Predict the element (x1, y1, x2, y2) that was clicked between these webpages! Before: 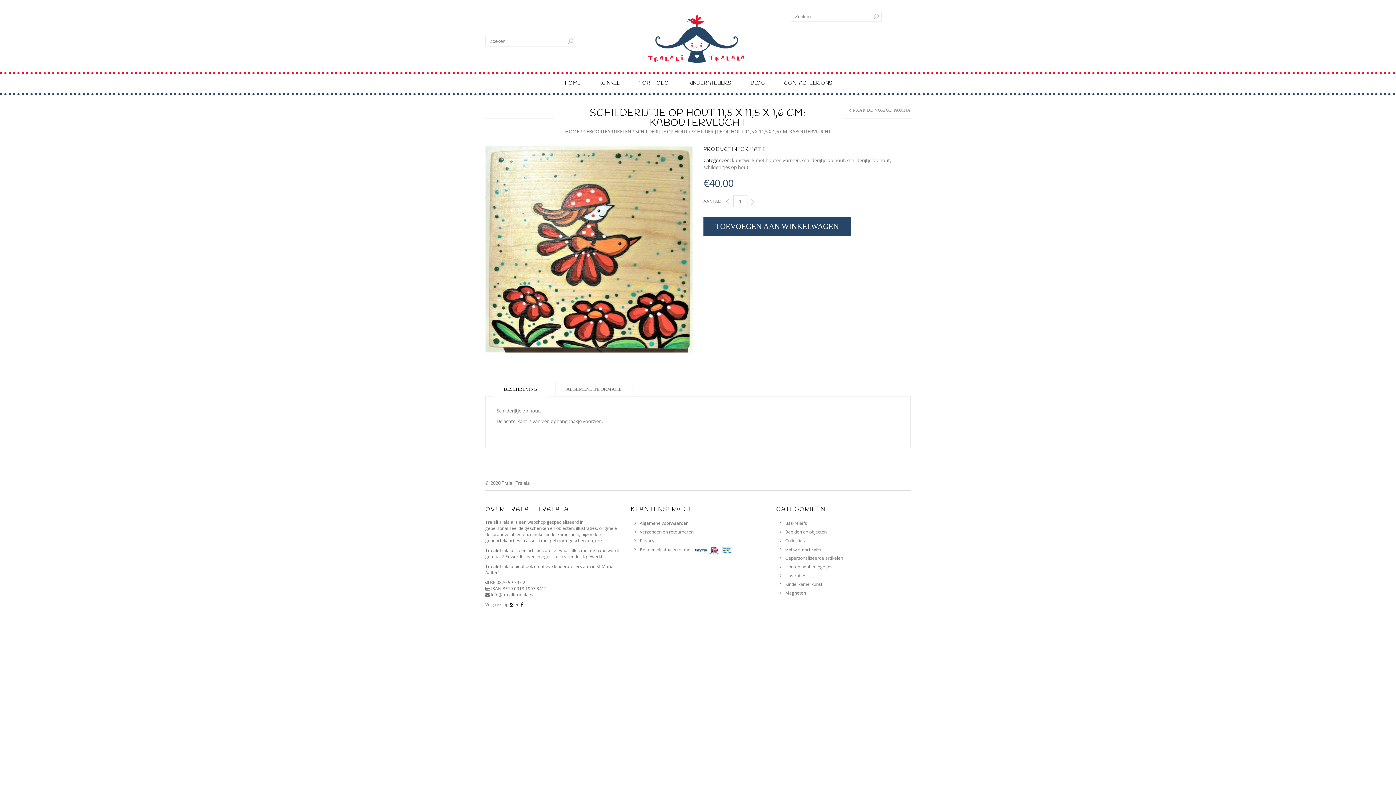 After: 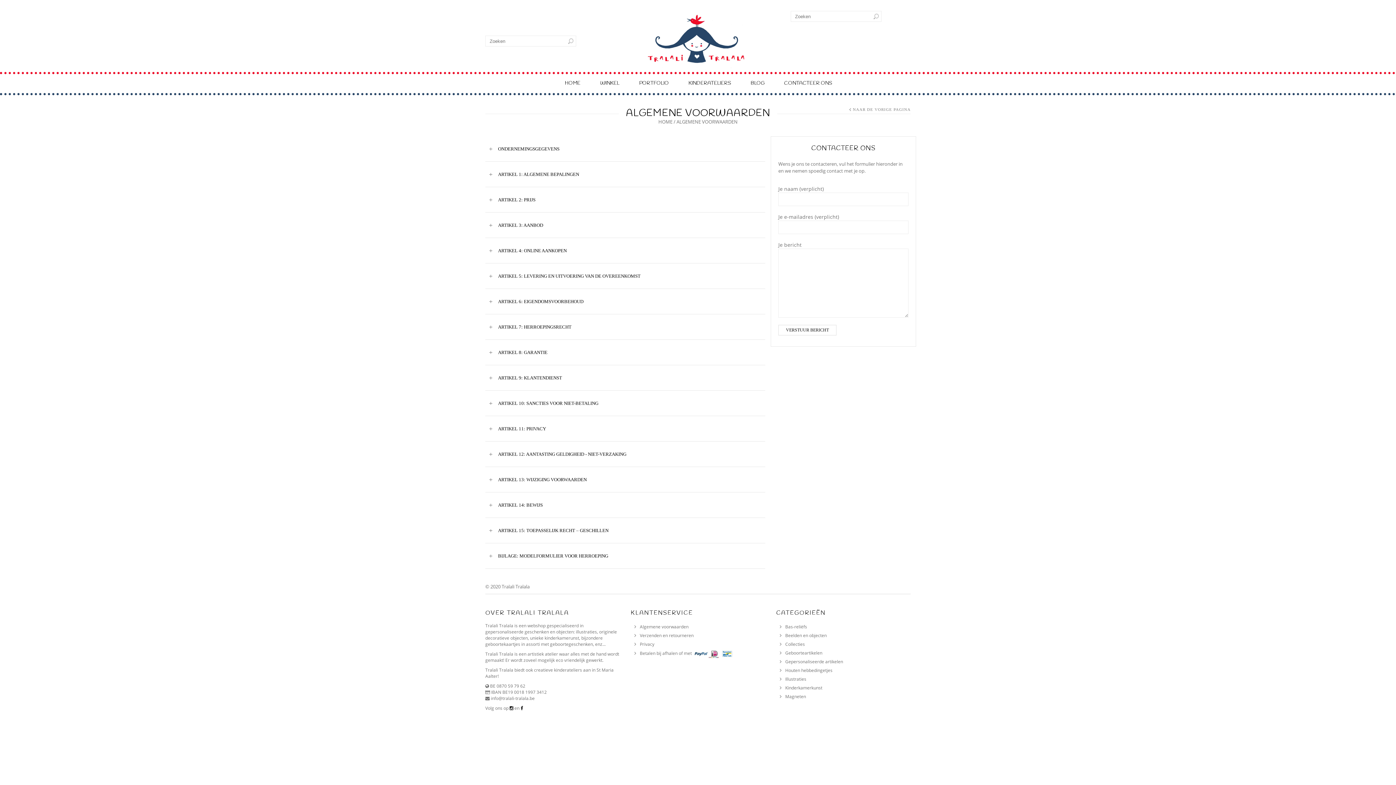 Action: label: Algemene voorwaarden bbox: (640, 520, 688, 526)